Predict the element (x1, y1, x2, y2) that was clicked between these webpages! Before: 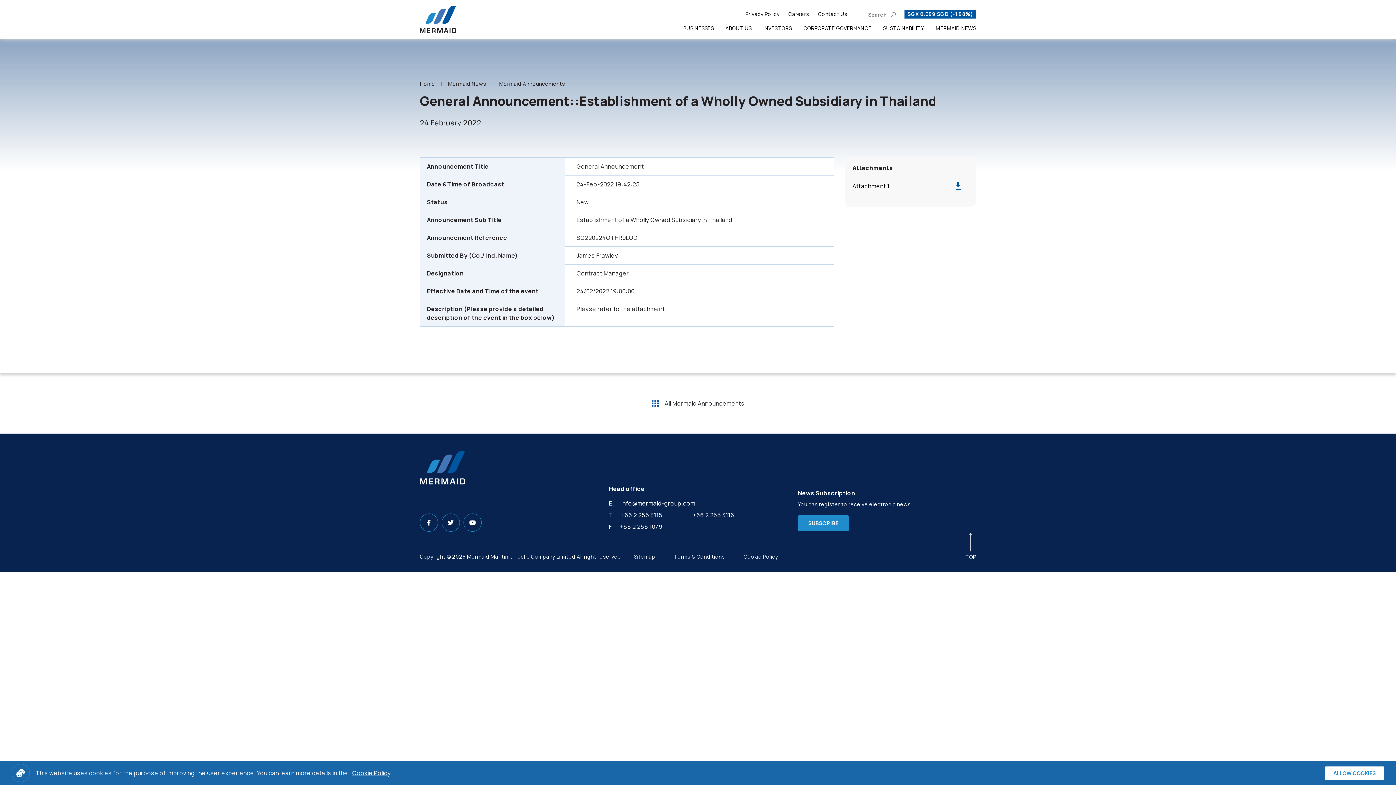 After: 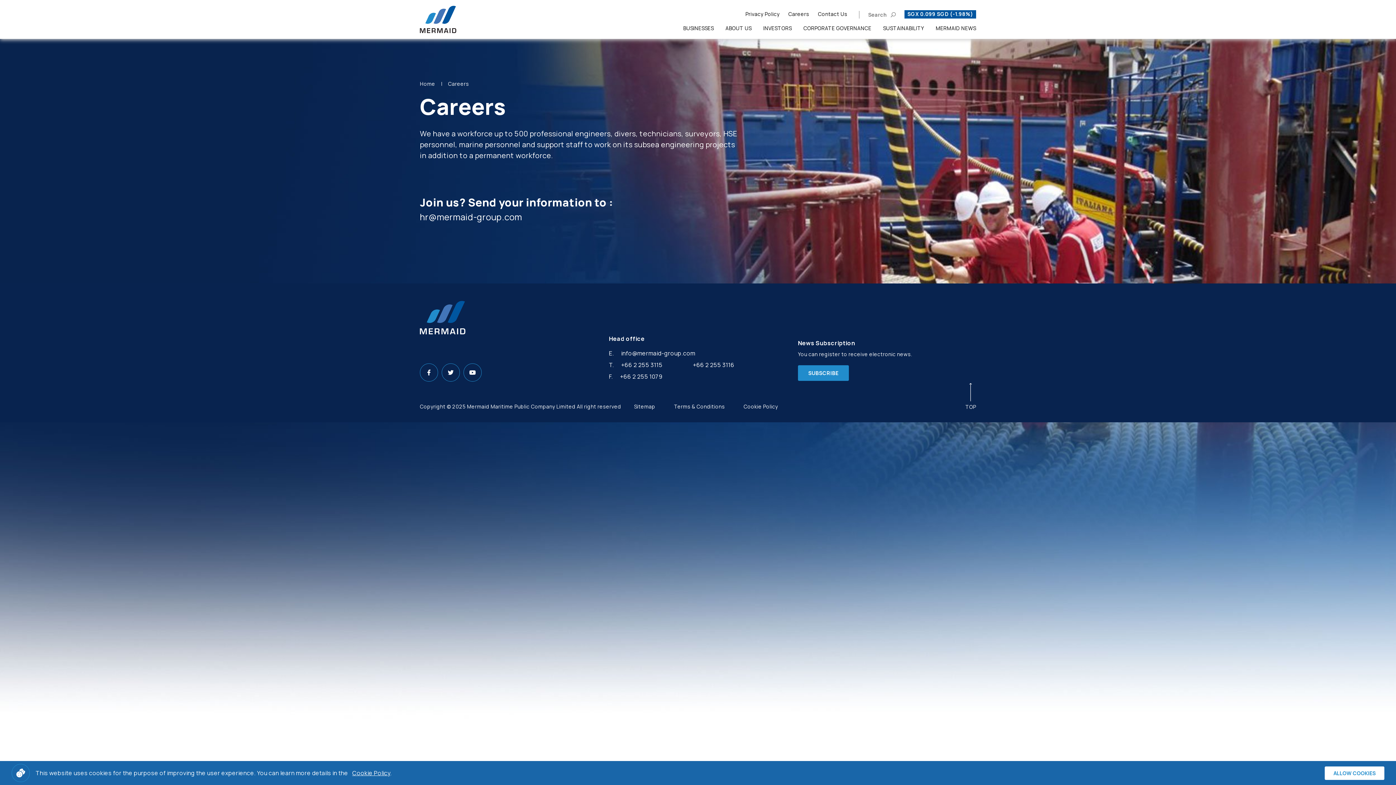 Action: bbox: (788, 10, 809, 18) label: Careers